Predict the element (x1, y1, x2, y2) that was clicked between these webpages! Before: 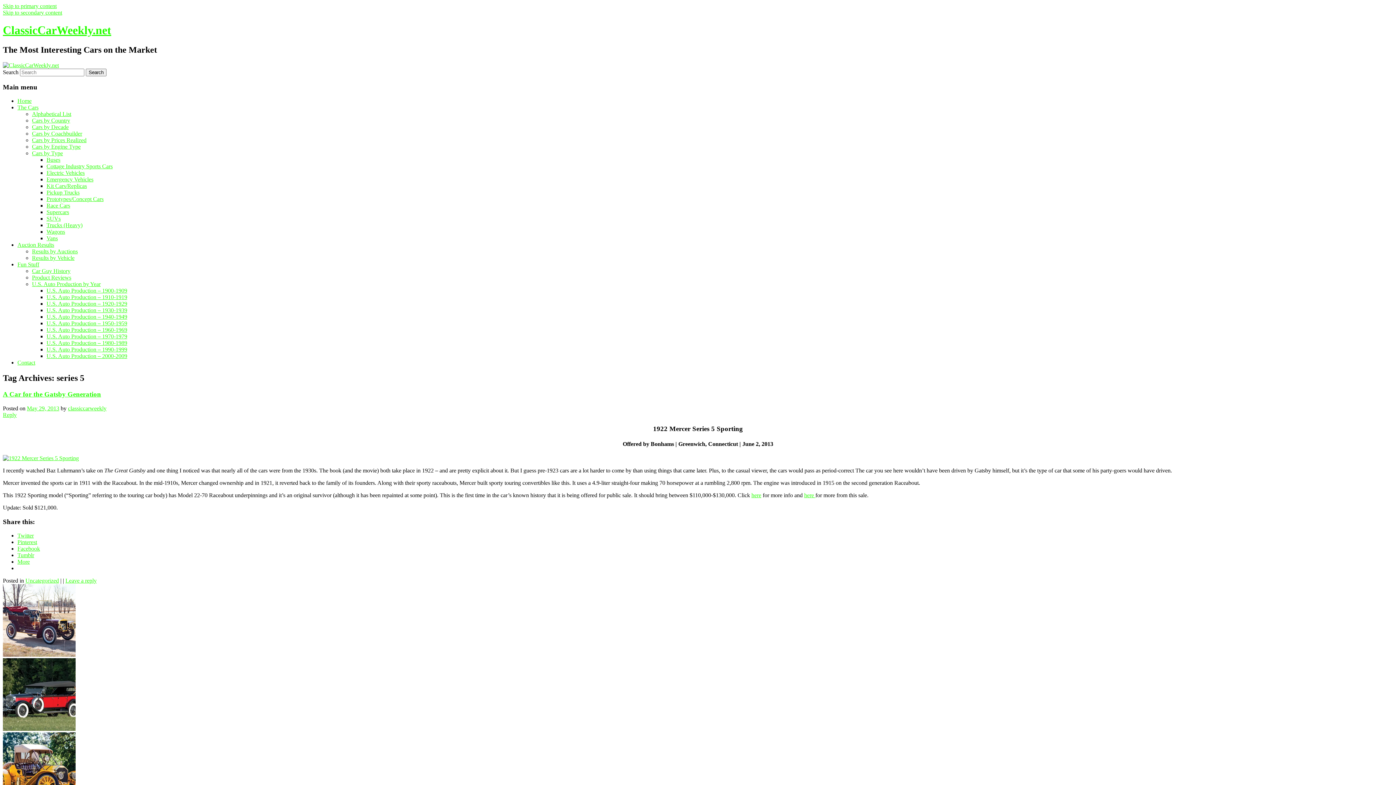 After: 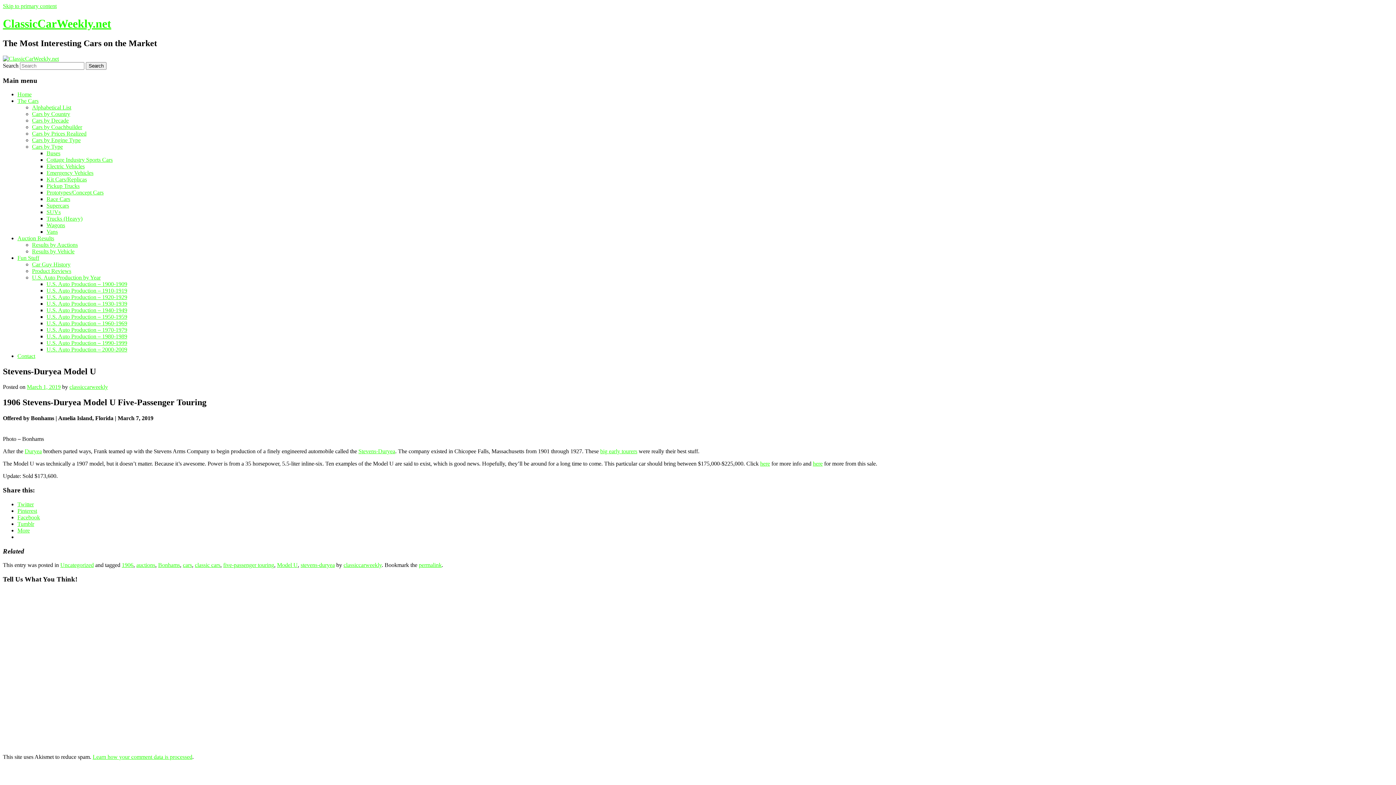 Action: bbox: (2, 652, 75, 658)